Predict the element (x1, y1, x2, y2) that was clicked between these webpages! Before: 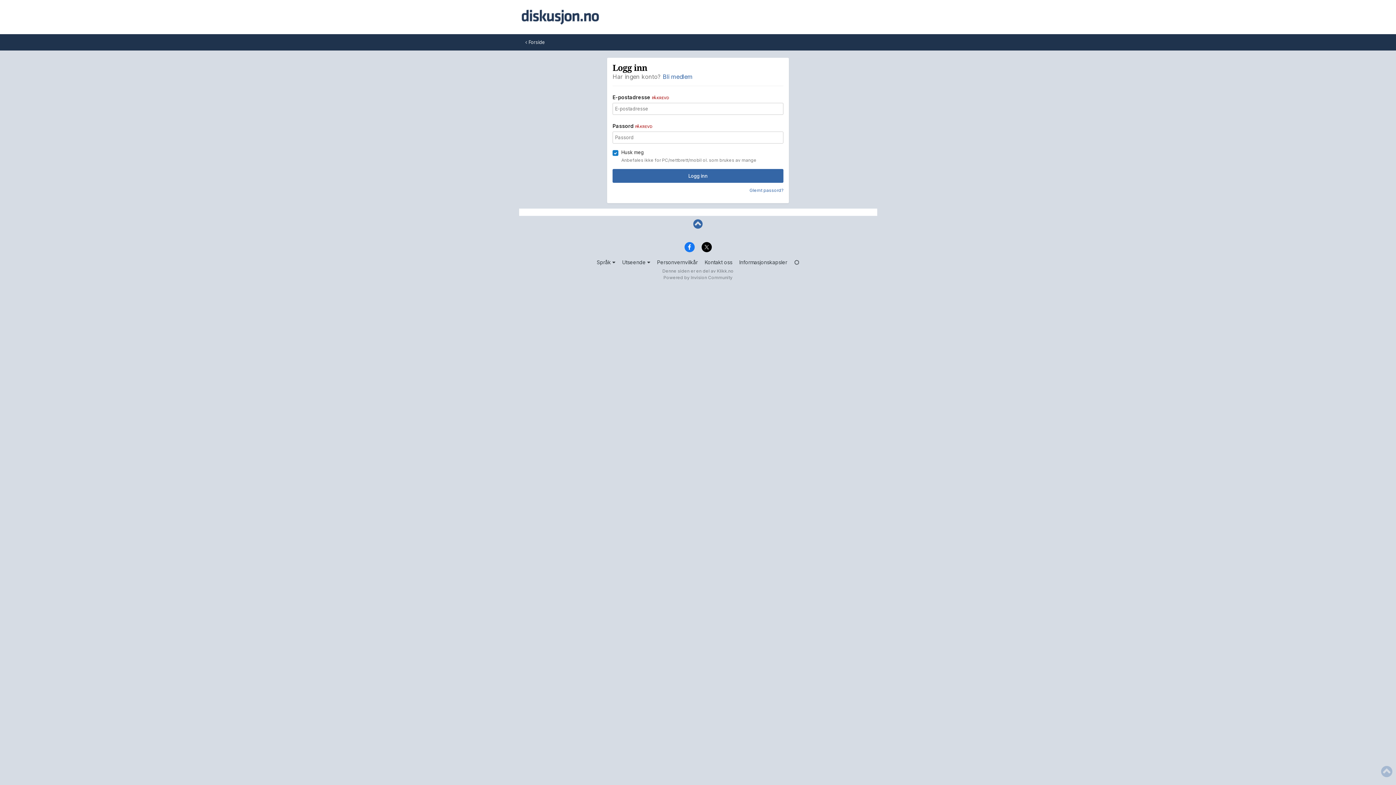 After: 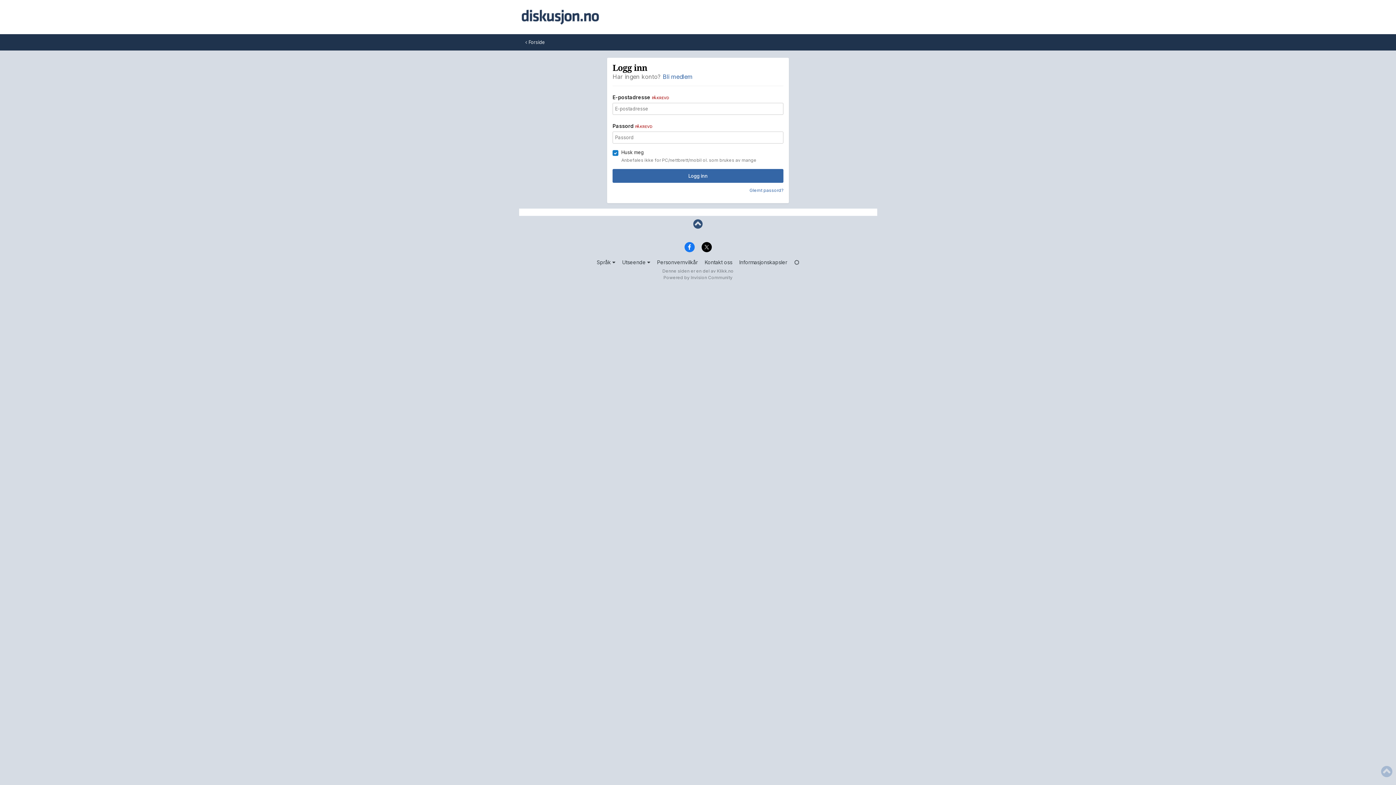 Action: bbox: (519, 216, 877, 232)